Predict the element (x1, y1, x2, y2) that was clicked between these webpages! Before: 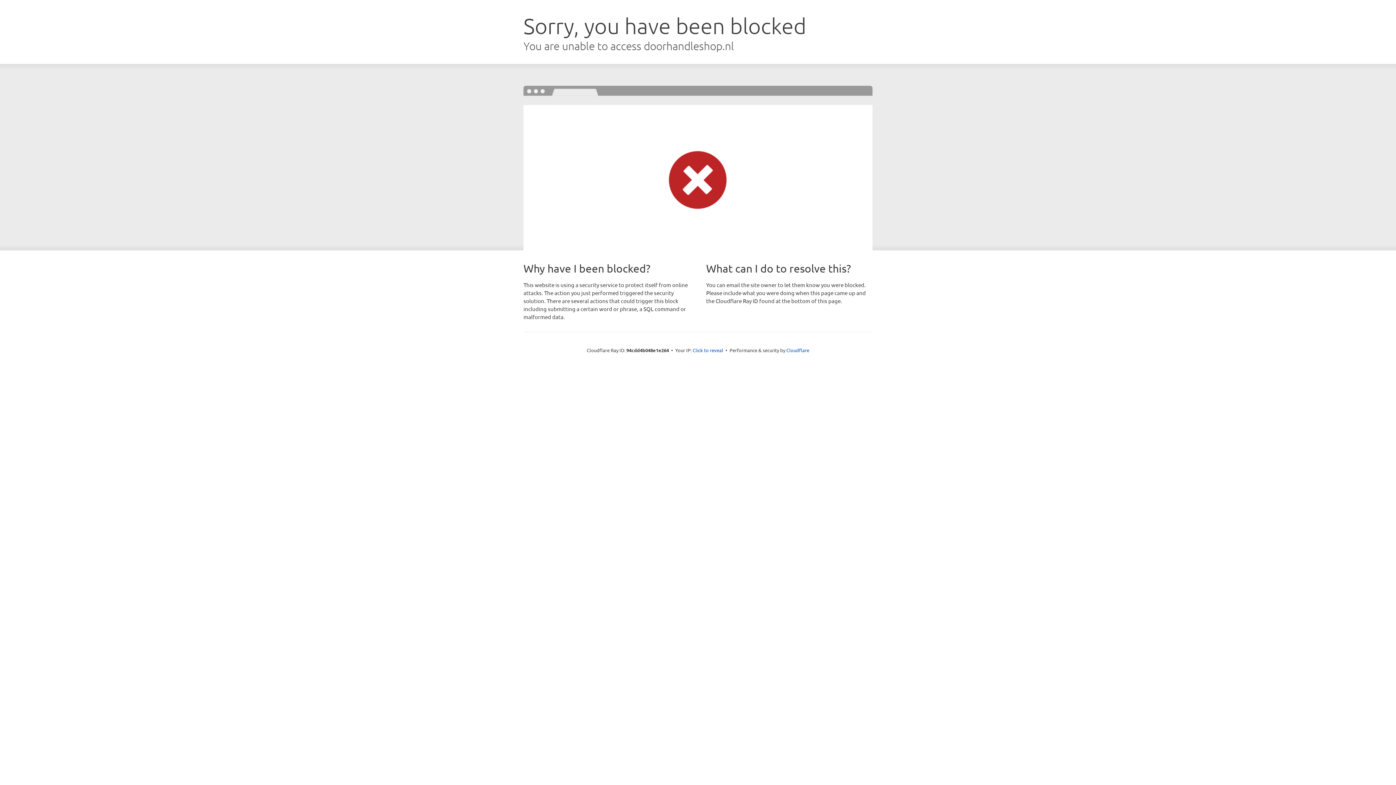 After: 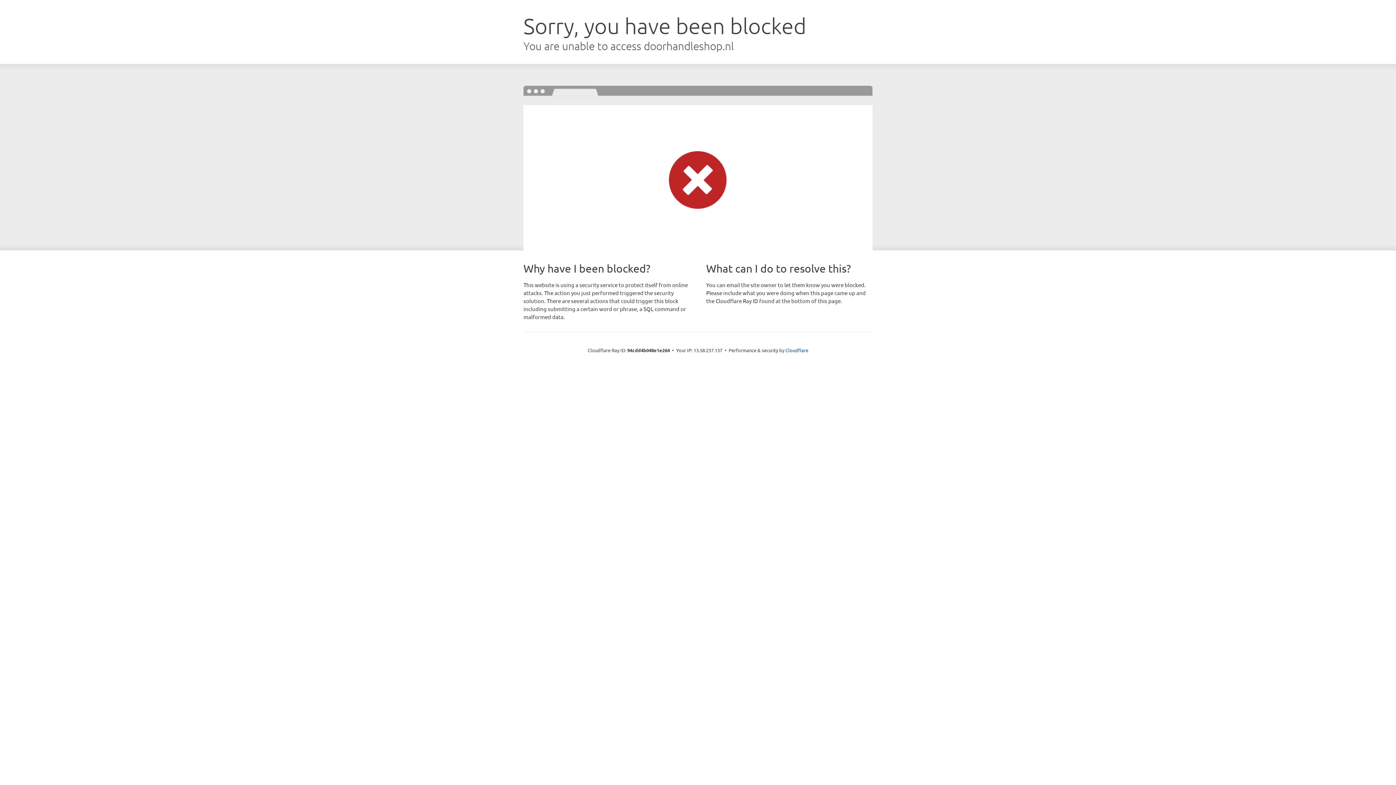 Action: bbox: (692, 346, 723, 353) label: Click to reveal